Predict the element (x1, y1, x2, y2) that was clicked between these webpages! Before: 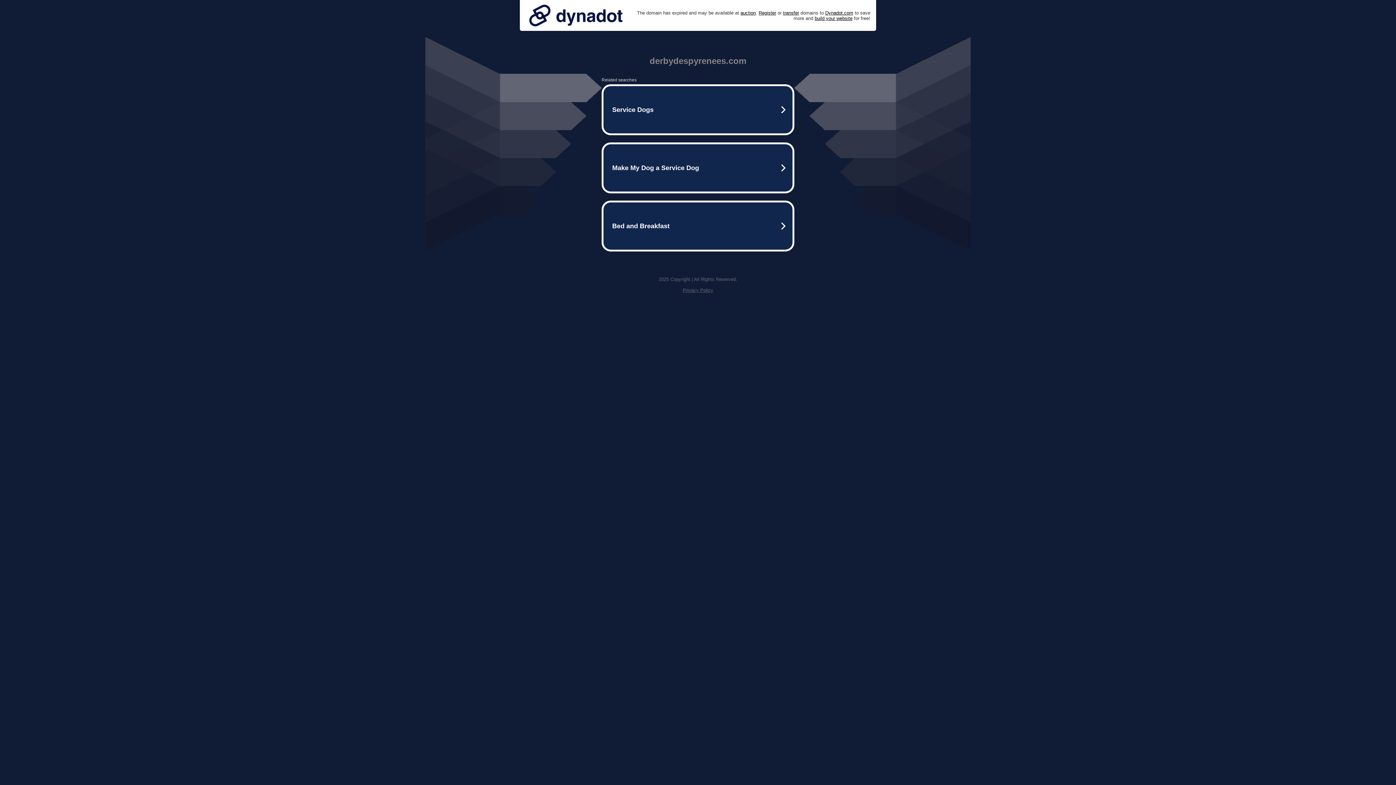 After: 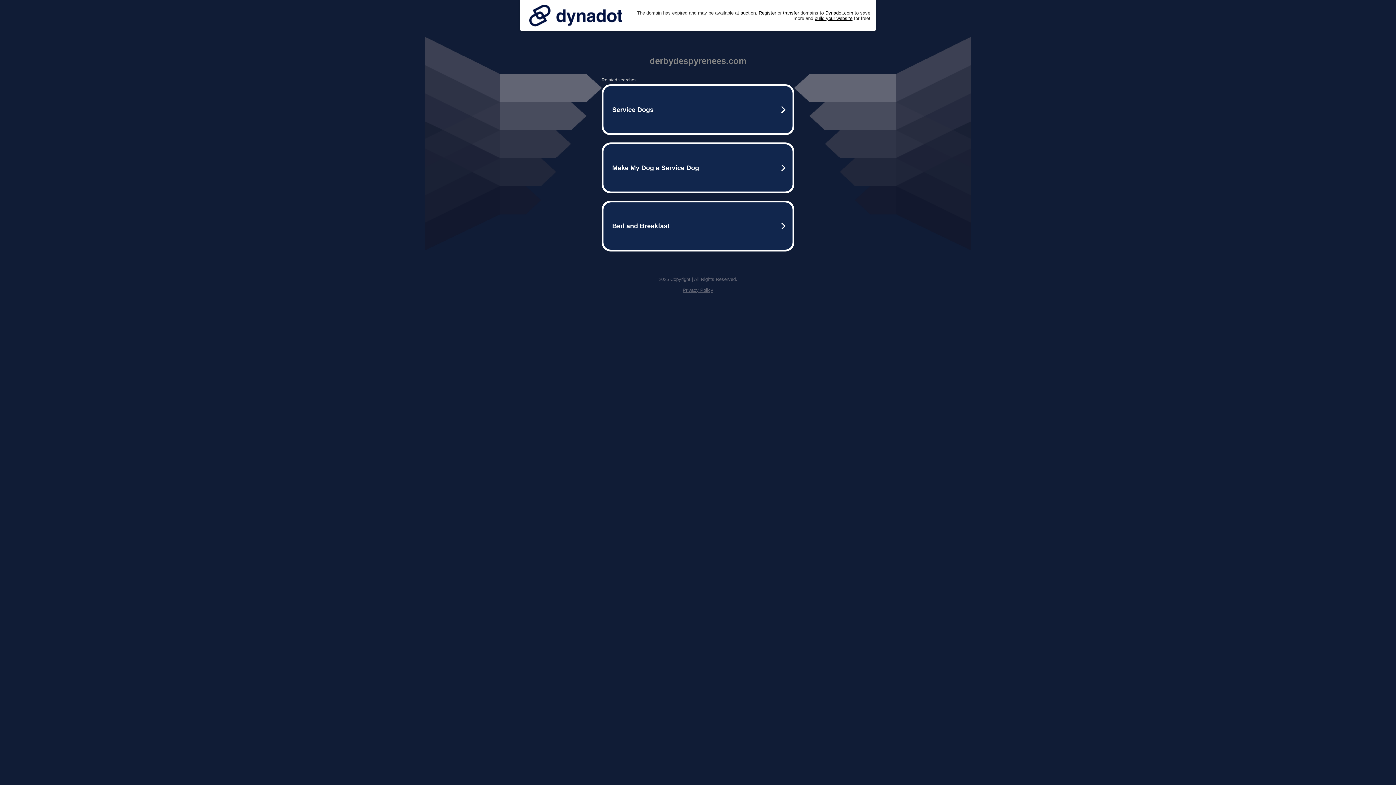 Action: bbox: (525, 0, 626, 30)